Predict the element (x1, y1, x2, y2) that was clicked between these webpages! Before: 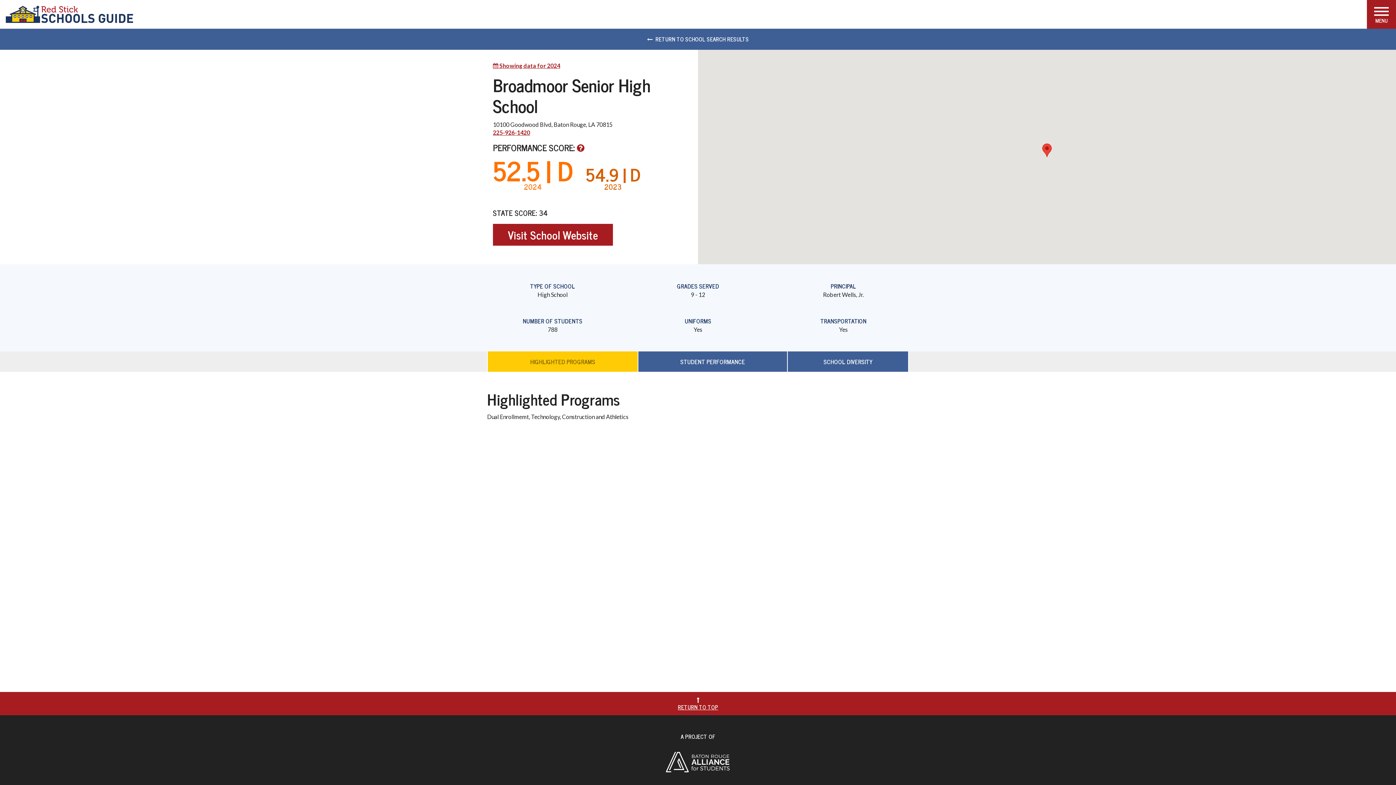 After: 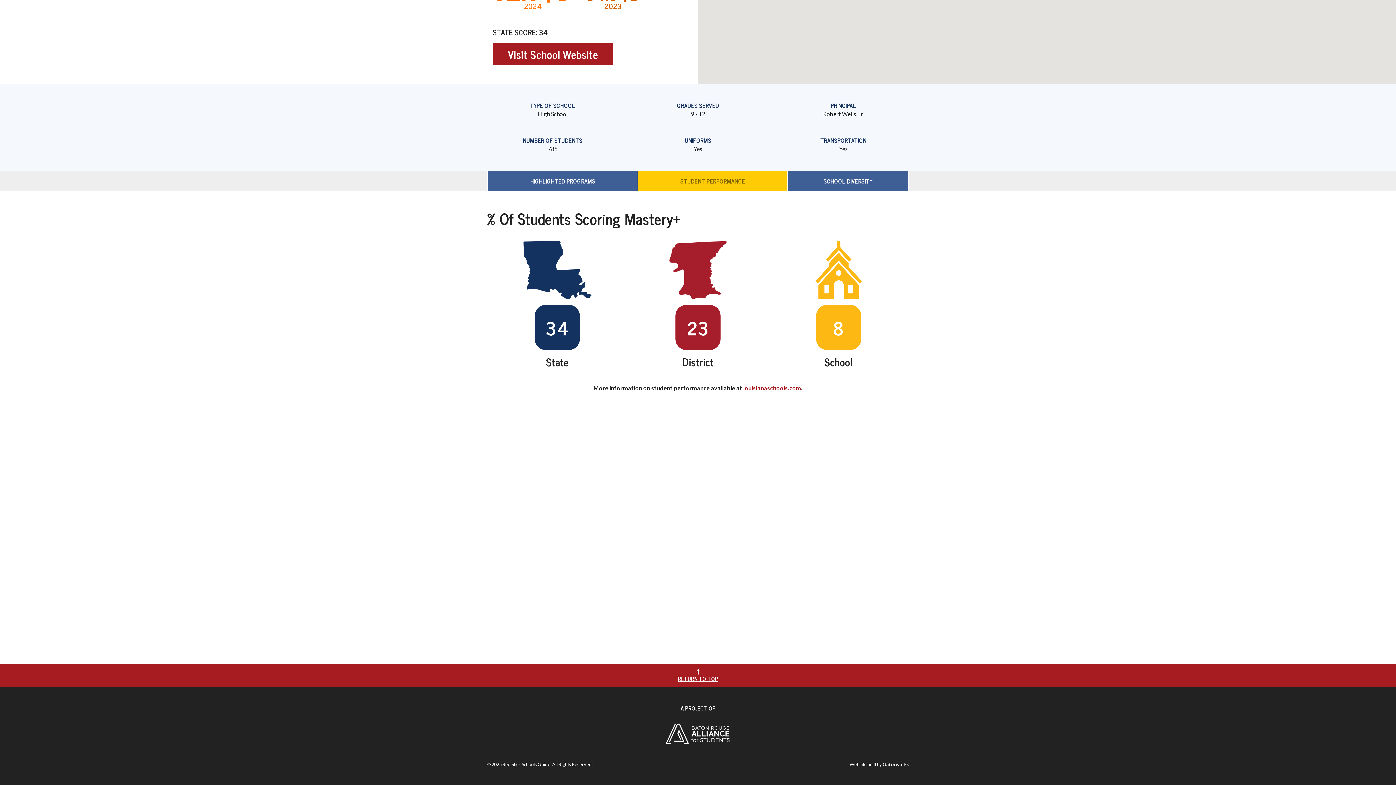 Action: bbox: (638, 351, 787, 371) label: STUDENT PERFORMANCE